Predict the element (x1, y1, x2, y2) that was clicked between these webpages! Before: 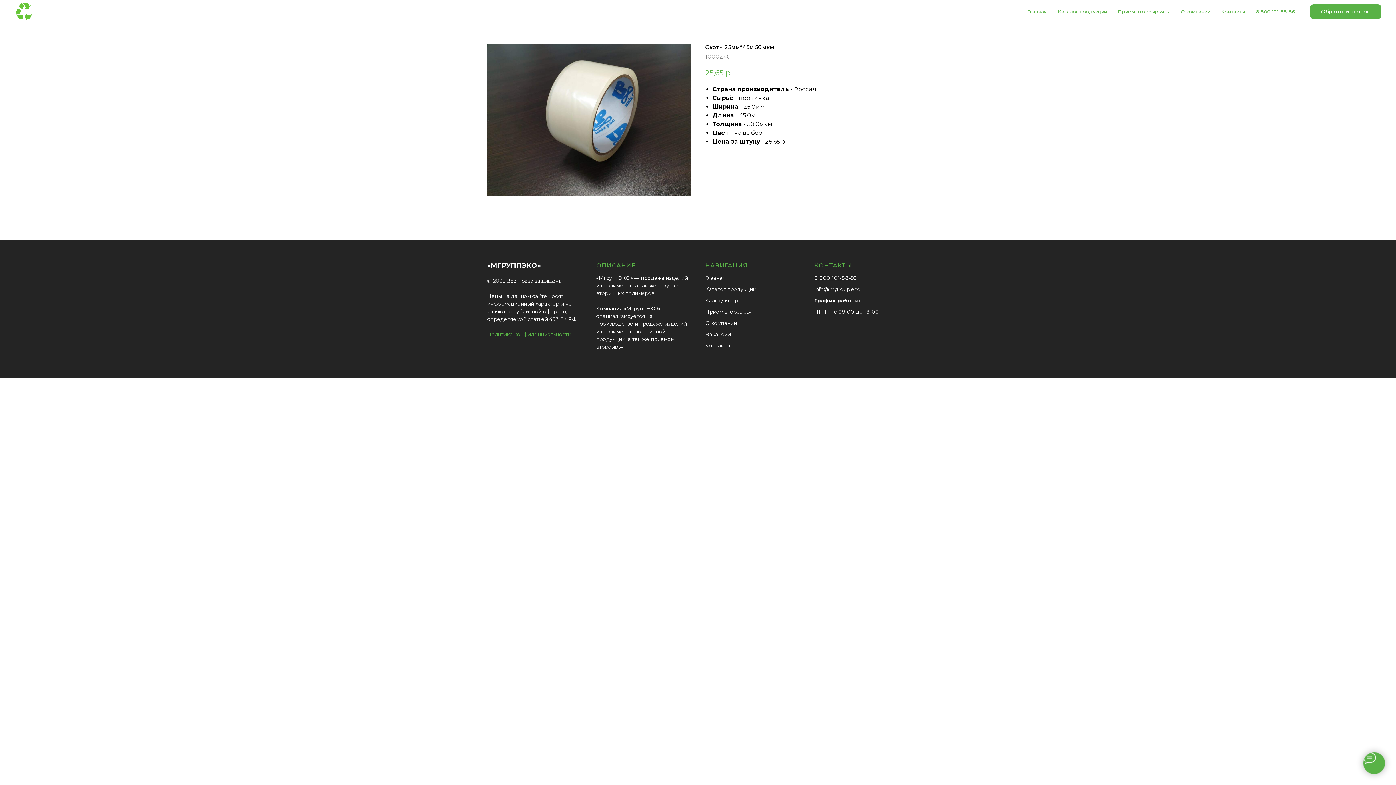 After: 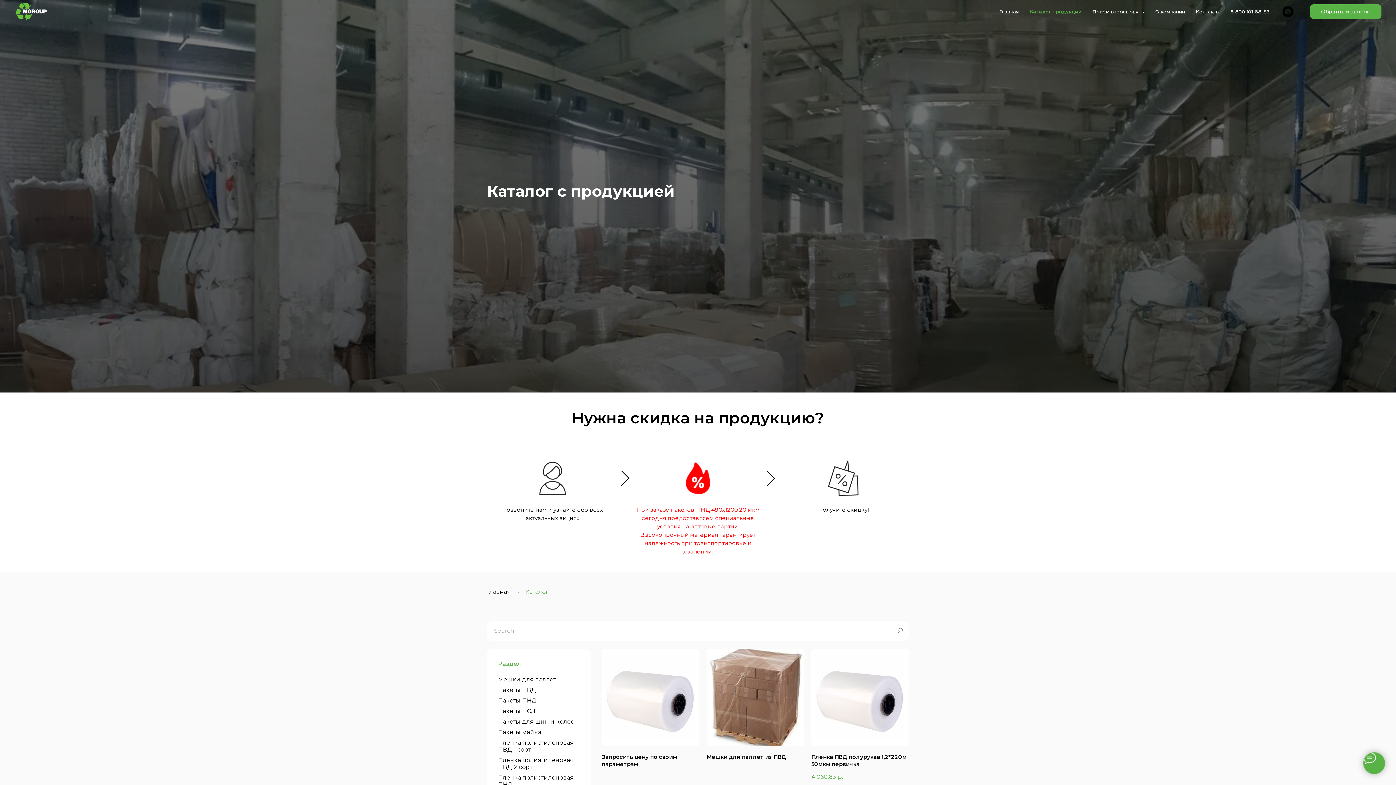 Action: bbox: (1058, 8, 1107, 14) label: Каталог продукции